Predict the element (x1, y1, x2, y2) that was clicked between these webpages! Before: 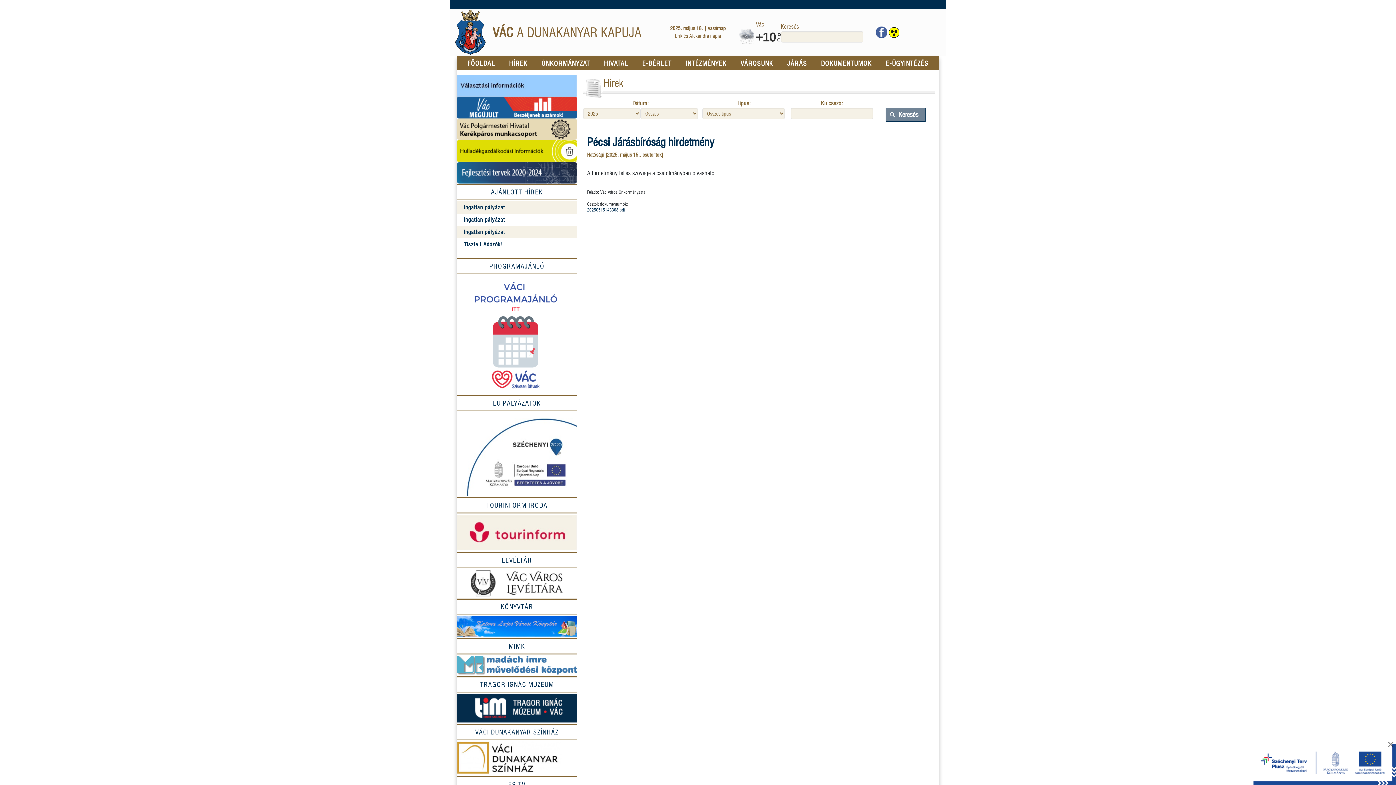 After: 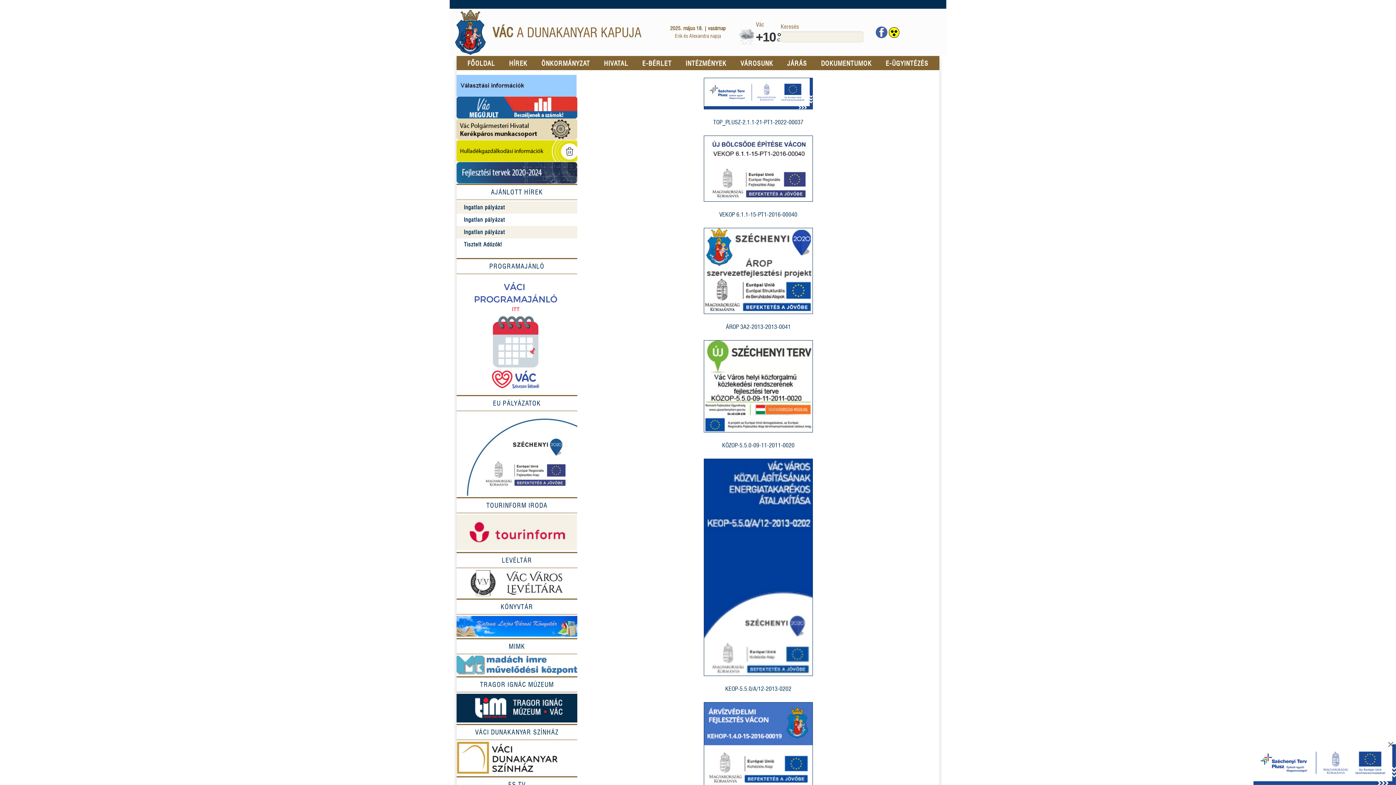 Action: label: EU Pályázatok bbox: (456, 412, 577, 496)